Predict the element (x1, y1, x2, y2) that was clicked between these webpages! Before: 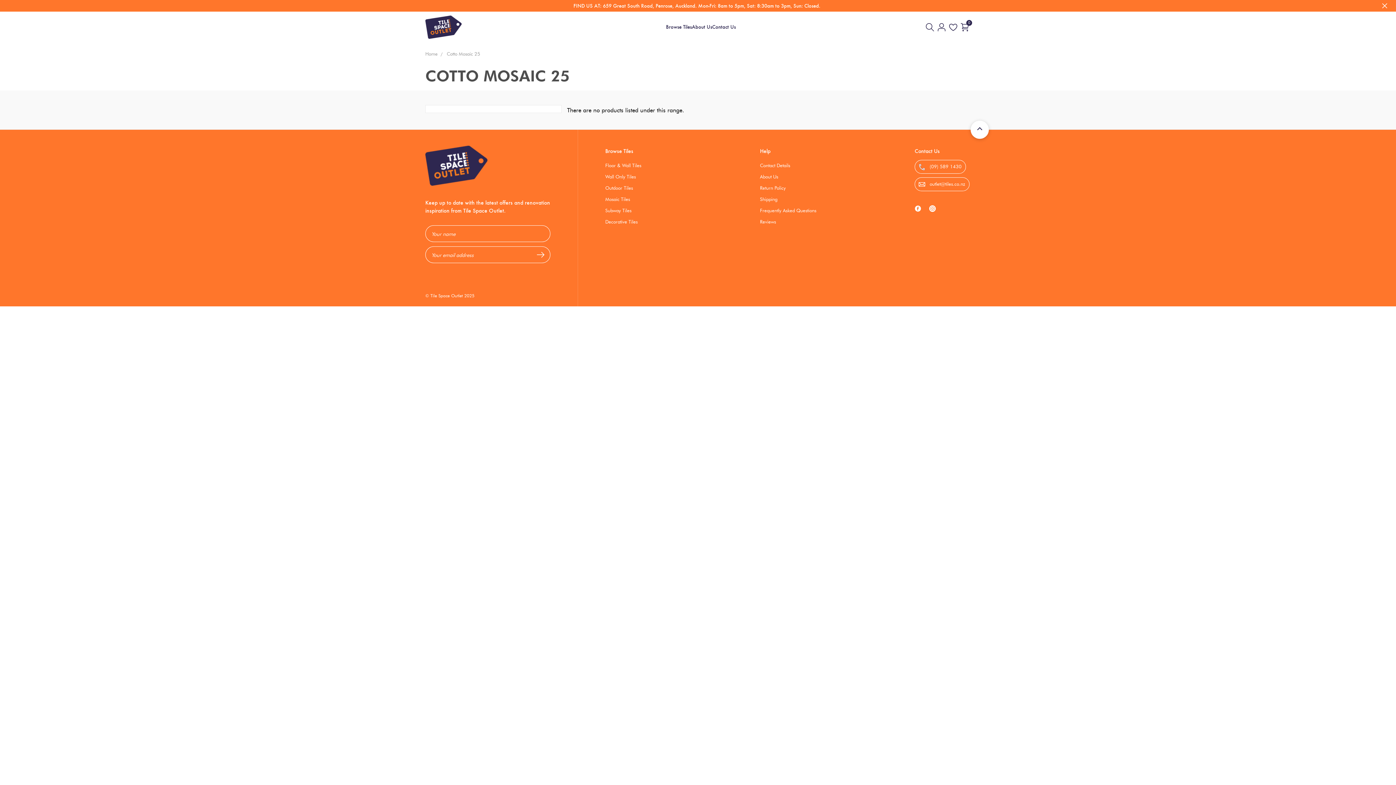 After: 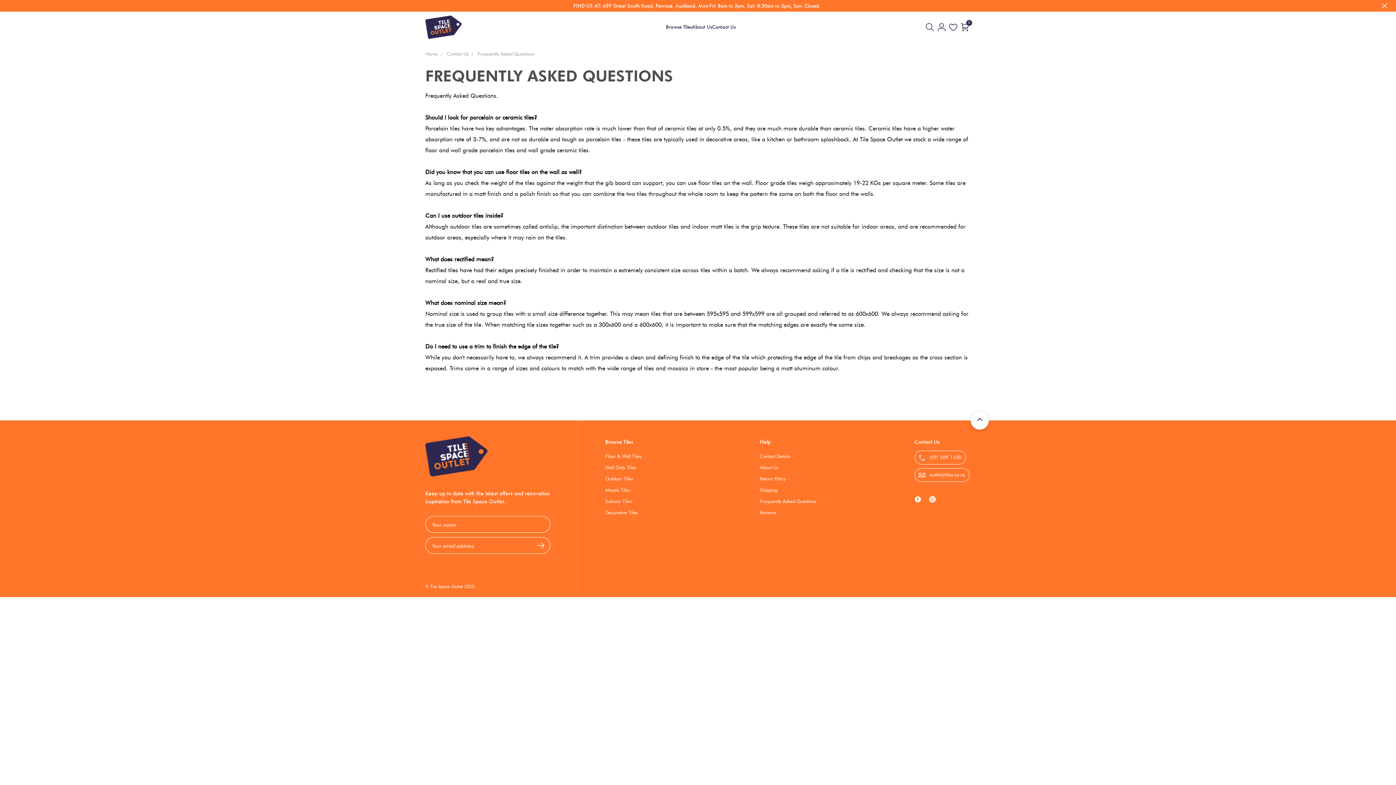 Action: bbox: (760, 207, 816, 213) label: Frequently Asked Questions